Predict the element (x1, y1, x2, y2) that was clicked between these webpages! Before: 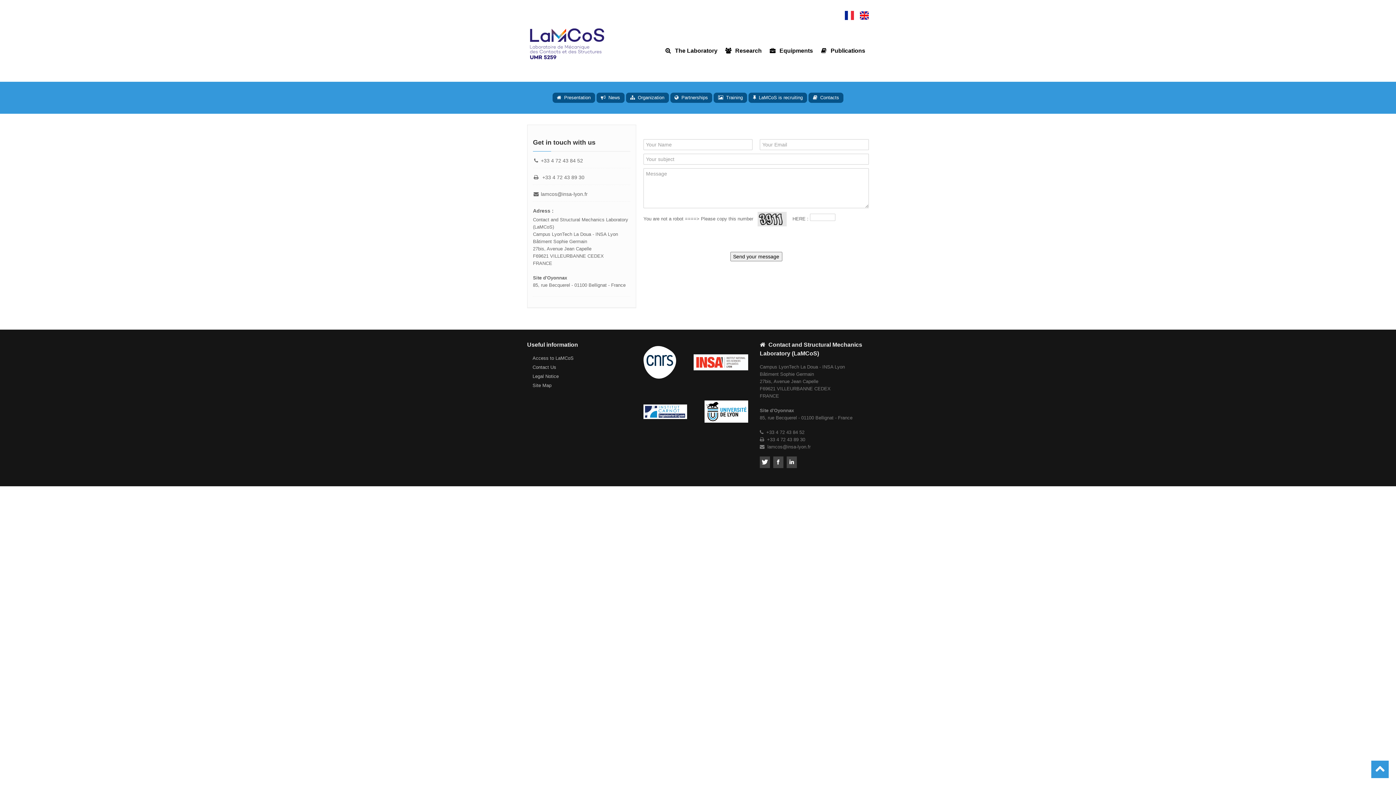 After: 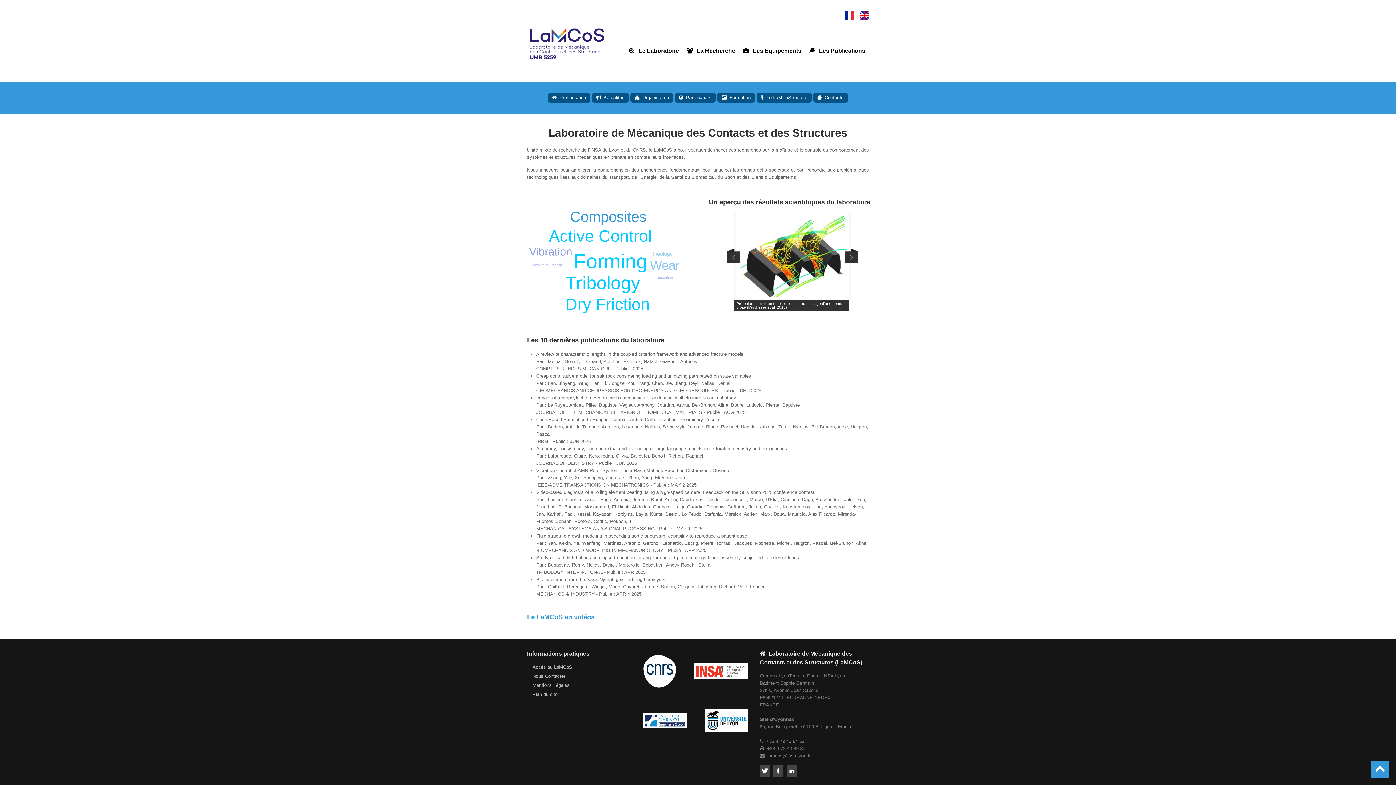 Action: bbox: (527, 37, 607, 43)